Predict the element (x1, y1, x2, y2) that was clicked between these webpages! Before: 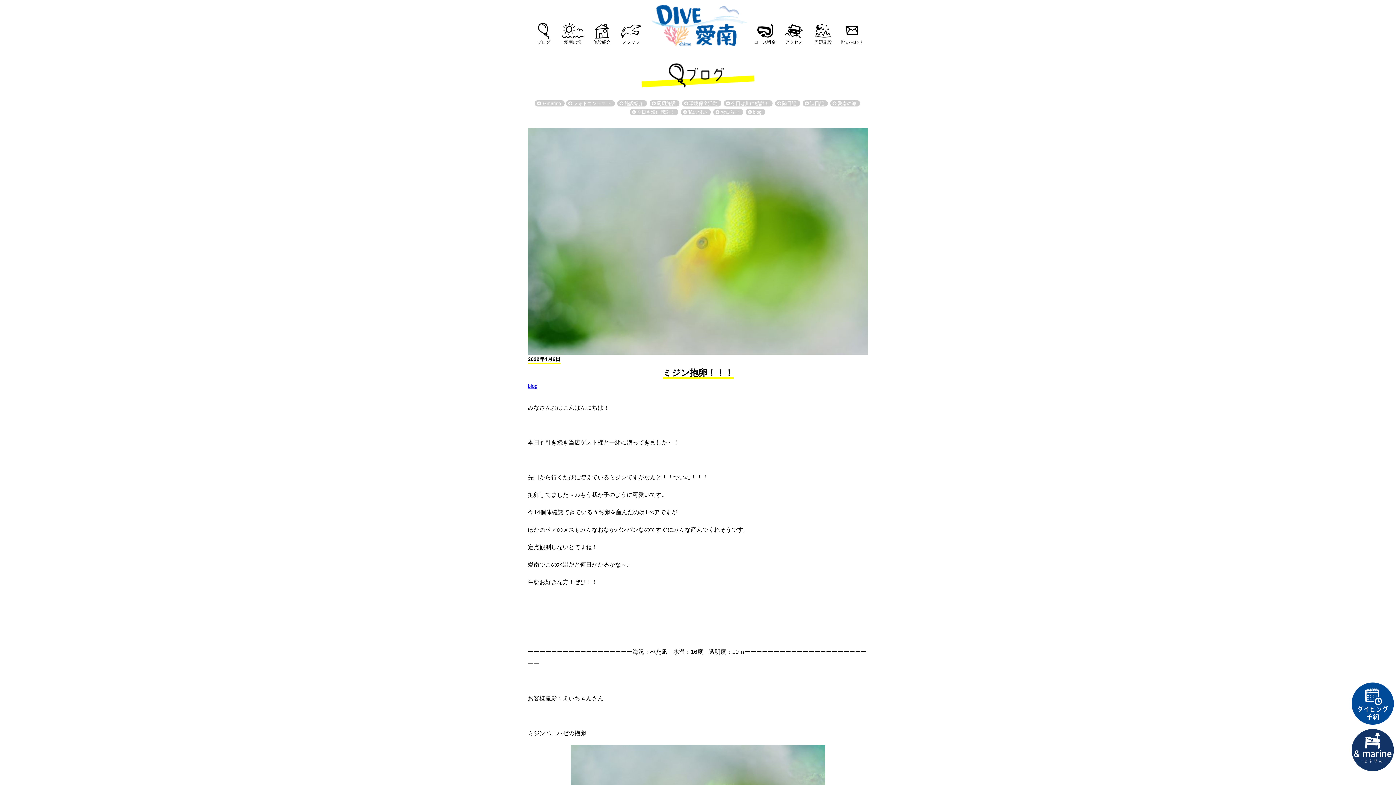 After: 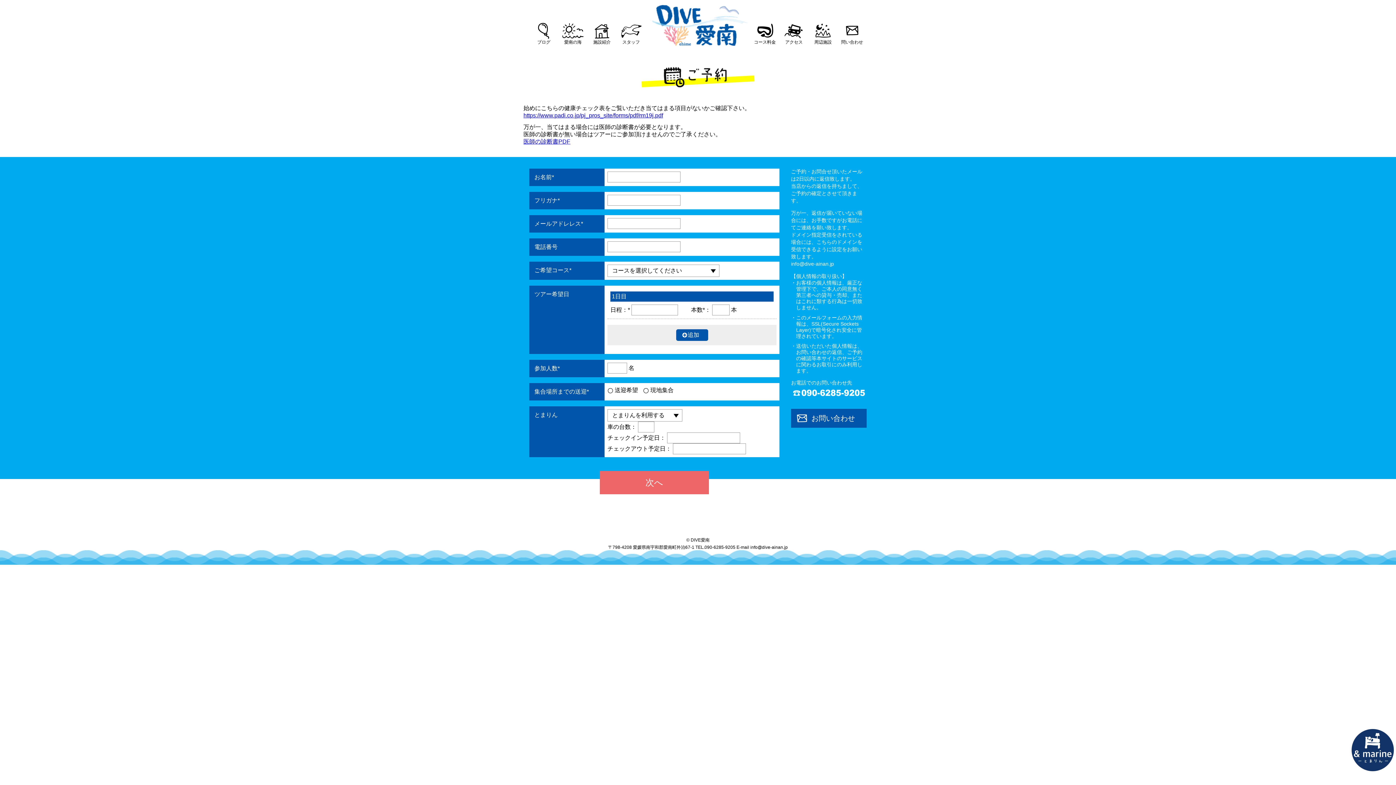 Action: bbox: (1349, 680, 1396, 727) label: ダイビング予約